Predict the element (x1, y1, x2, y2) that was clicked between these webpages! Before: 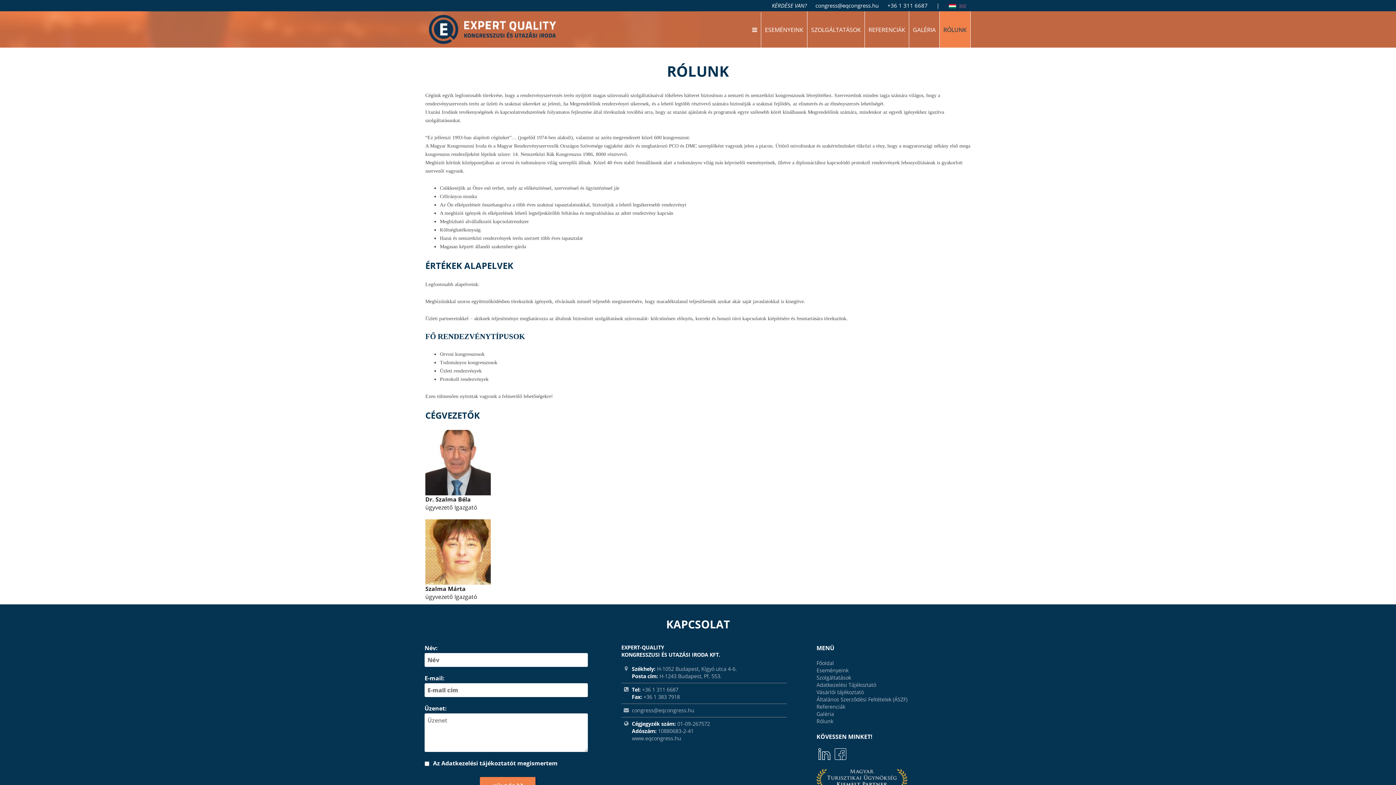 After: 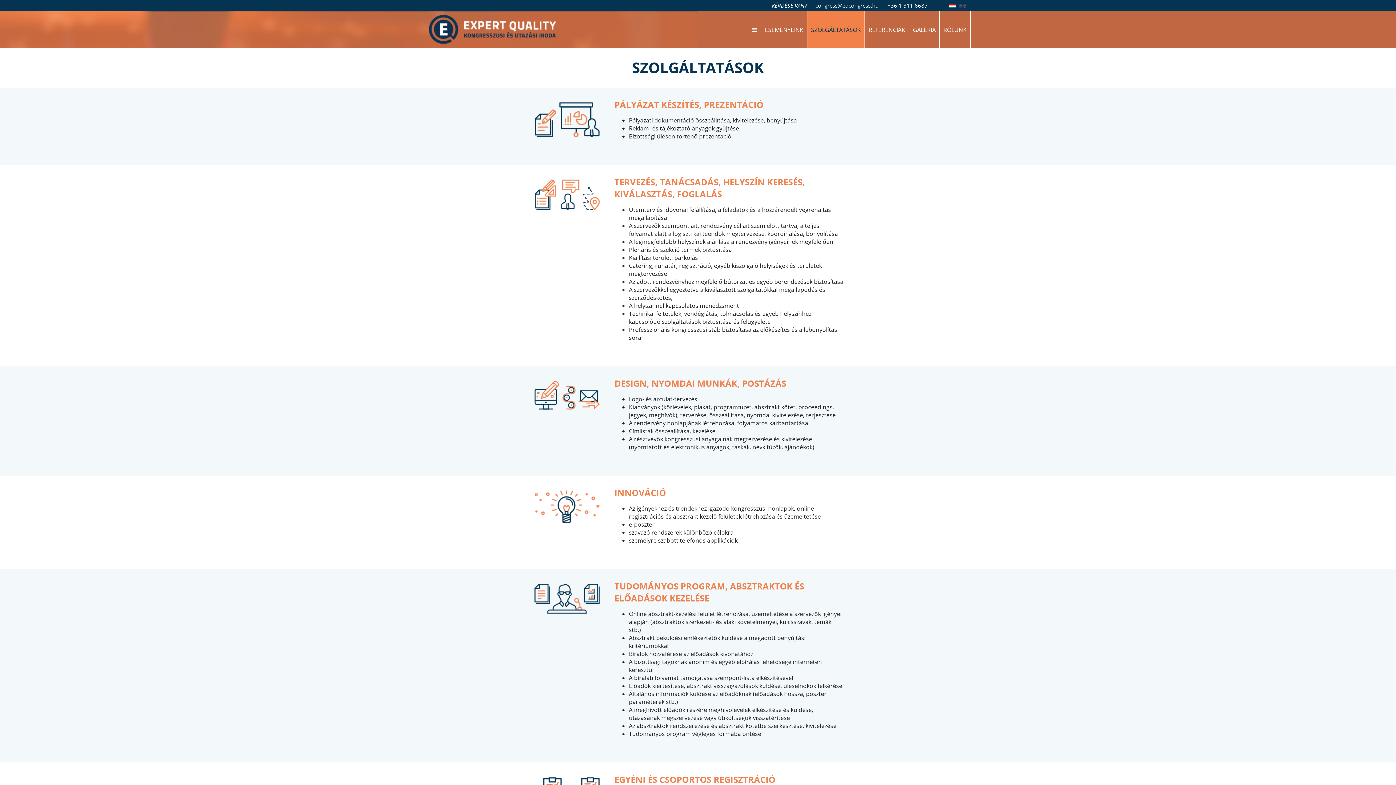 Action: bbox: (816, 674, 851, 681) label: Szolgáltatások